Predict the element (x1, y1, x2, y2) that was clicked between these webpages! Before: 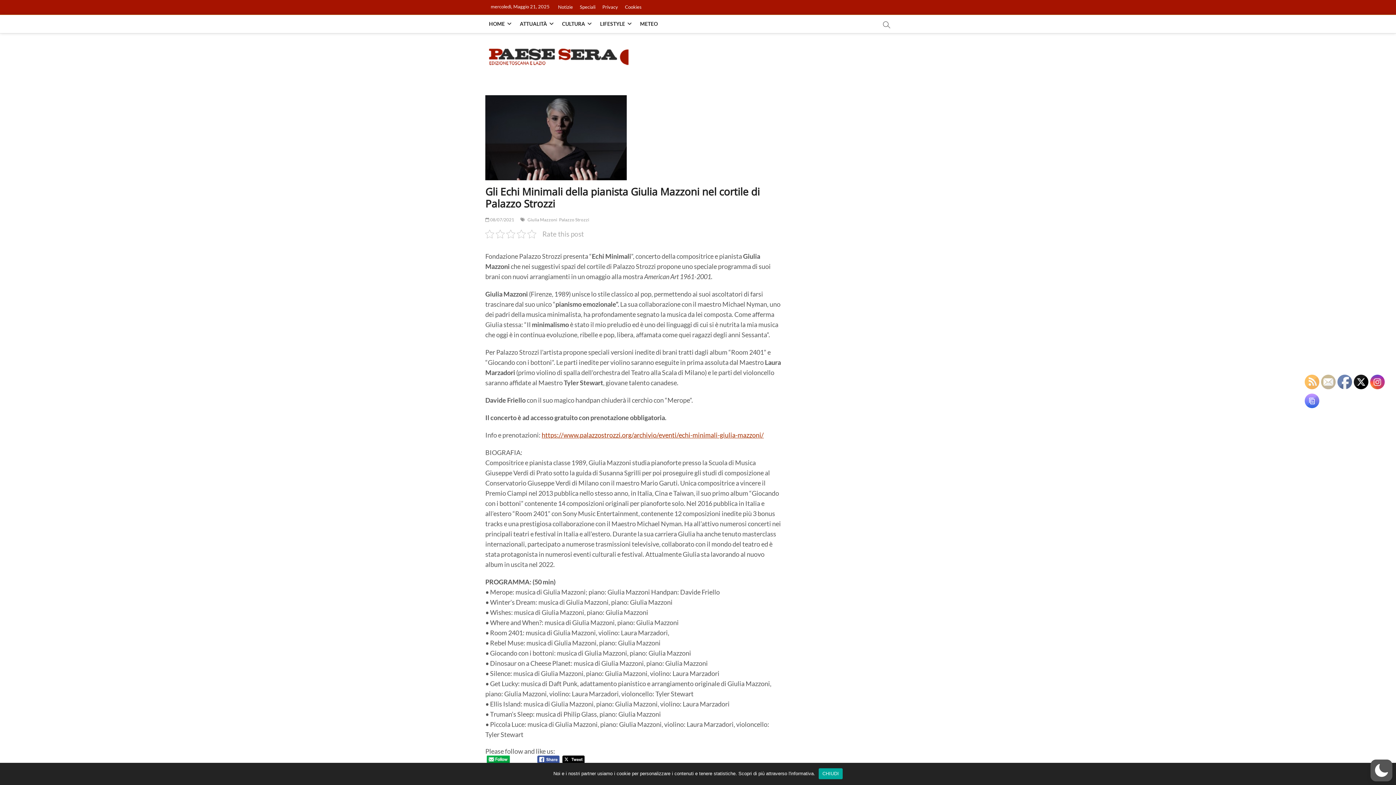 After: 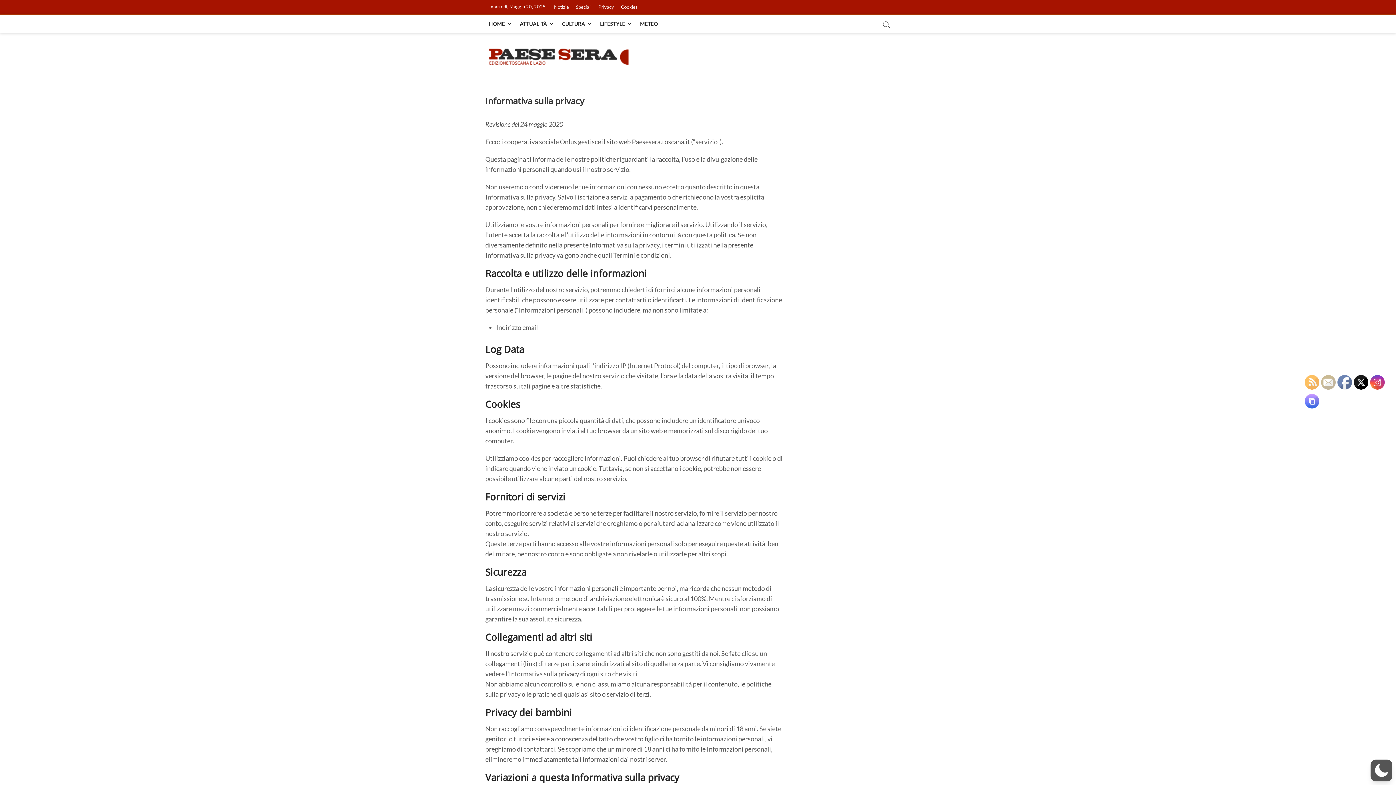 Action: bbox: (599, 0, 621, 14) label: Privacy